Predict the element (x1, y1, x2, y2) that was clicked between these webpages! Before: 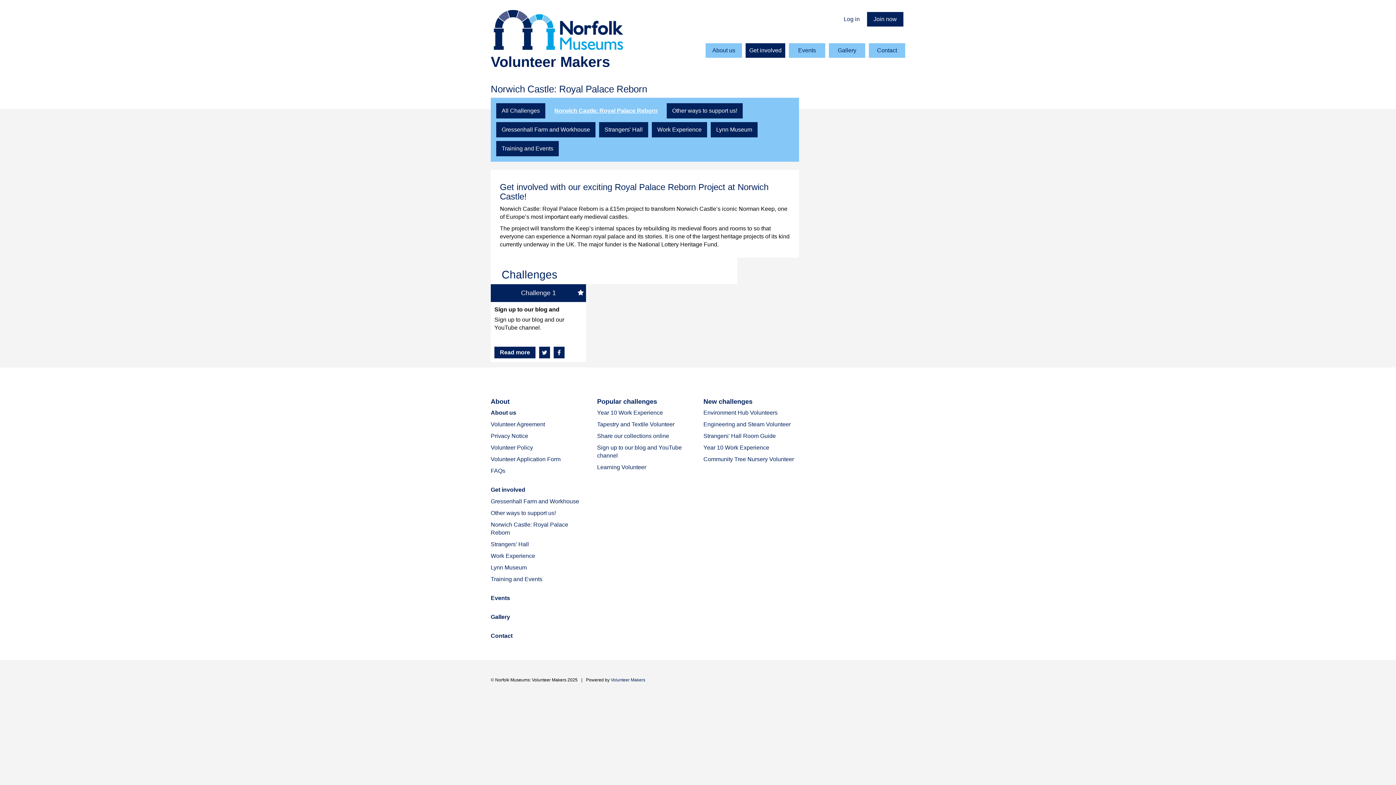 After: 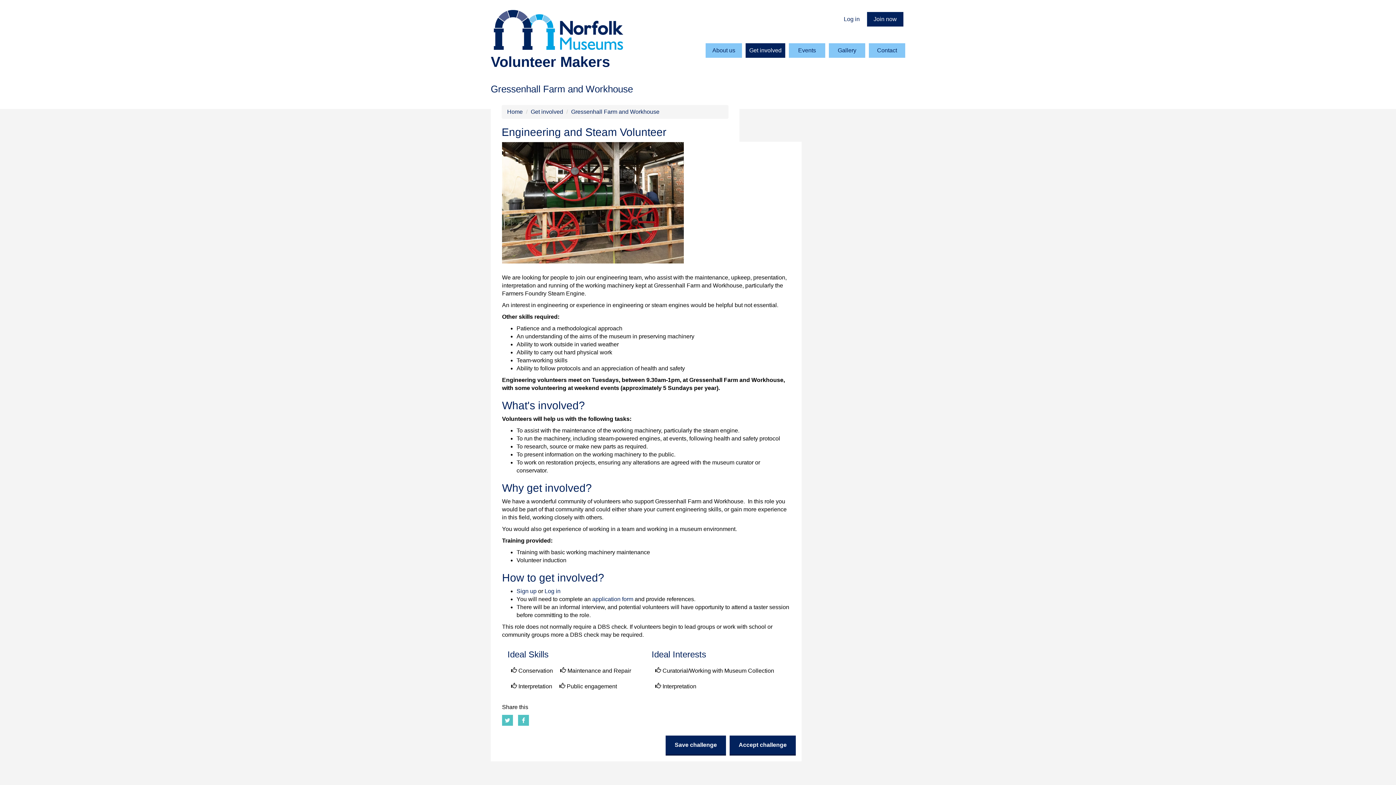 Action: label: Engineering and Steam Volunteer bbox: (703, 421, 790, 427)